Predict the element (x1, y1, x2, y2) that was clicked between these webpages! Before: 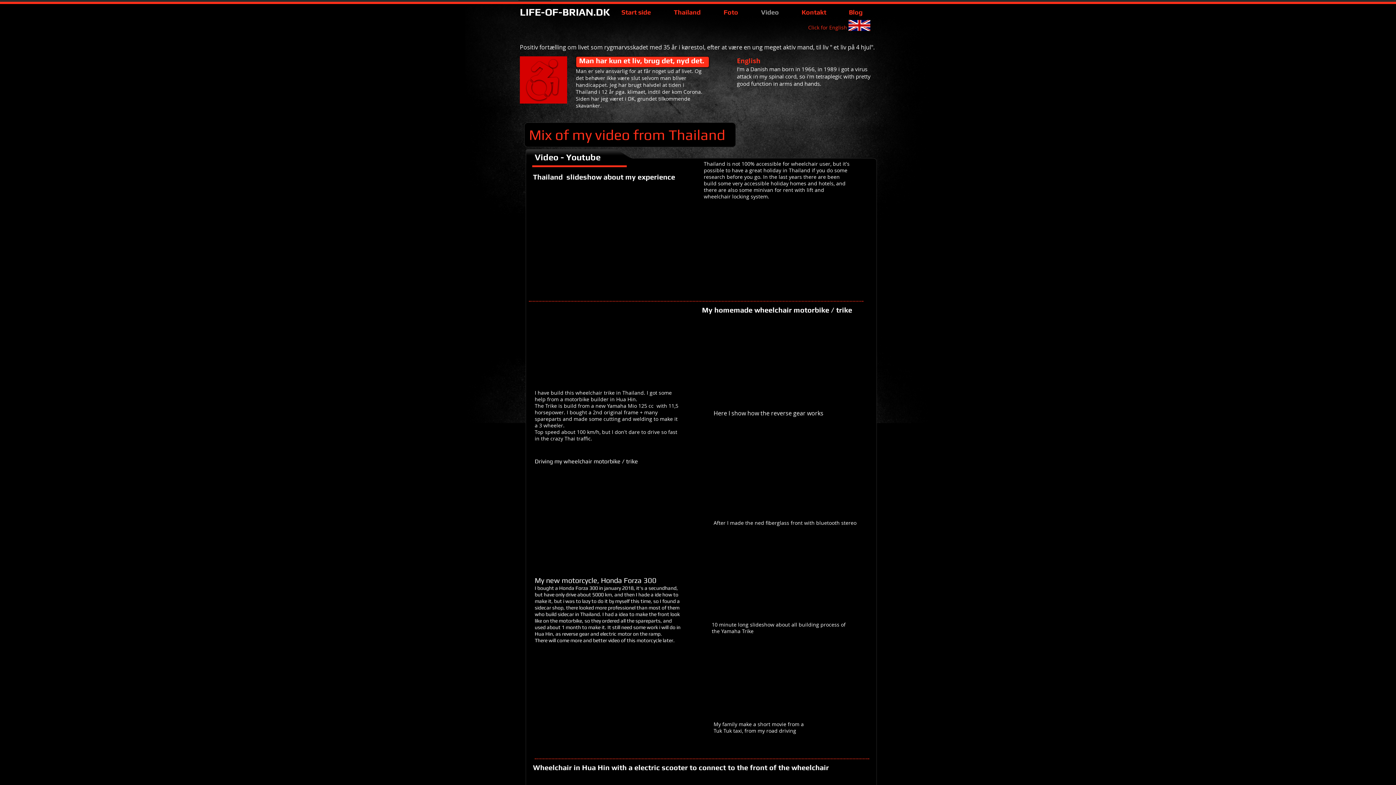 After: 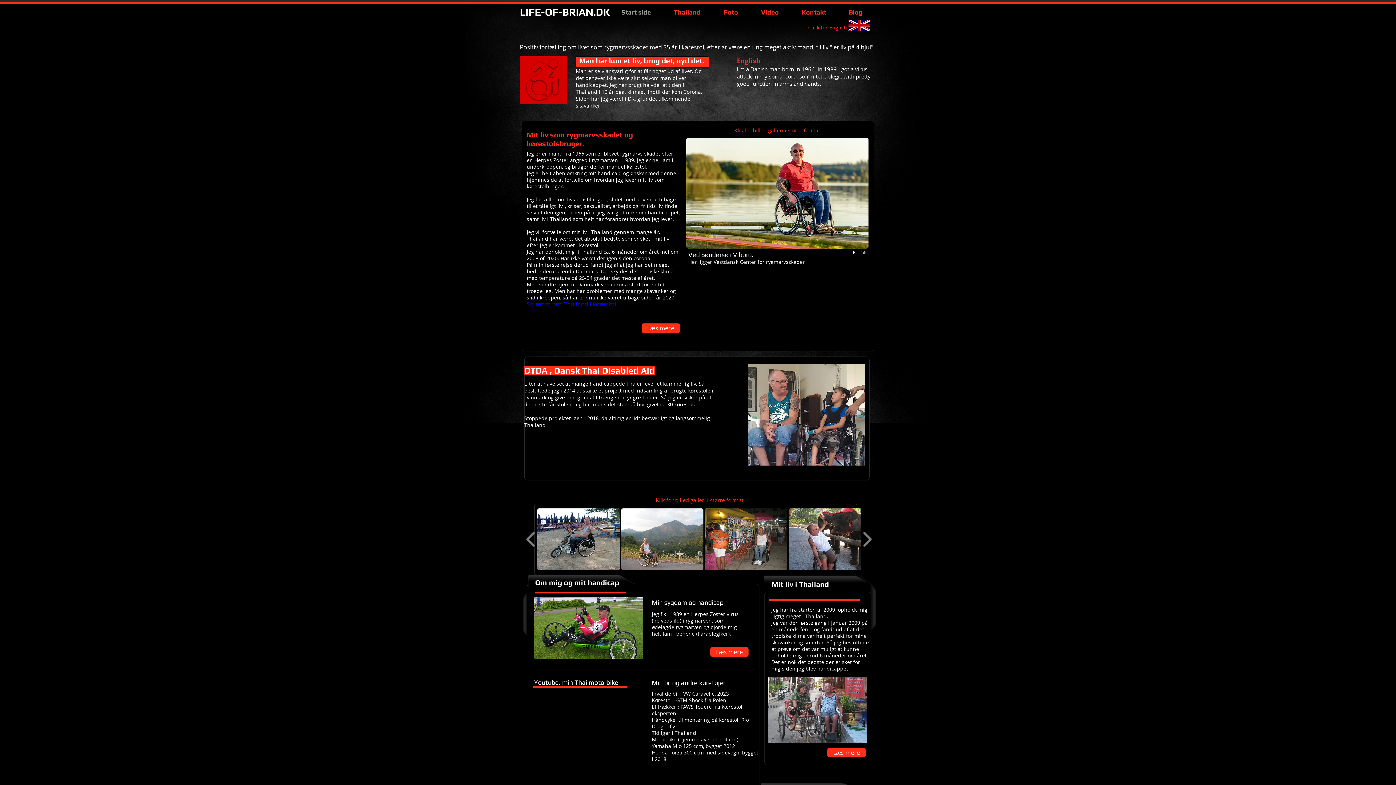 Action: label: Start side bbox: (610, 6, 662, 18)